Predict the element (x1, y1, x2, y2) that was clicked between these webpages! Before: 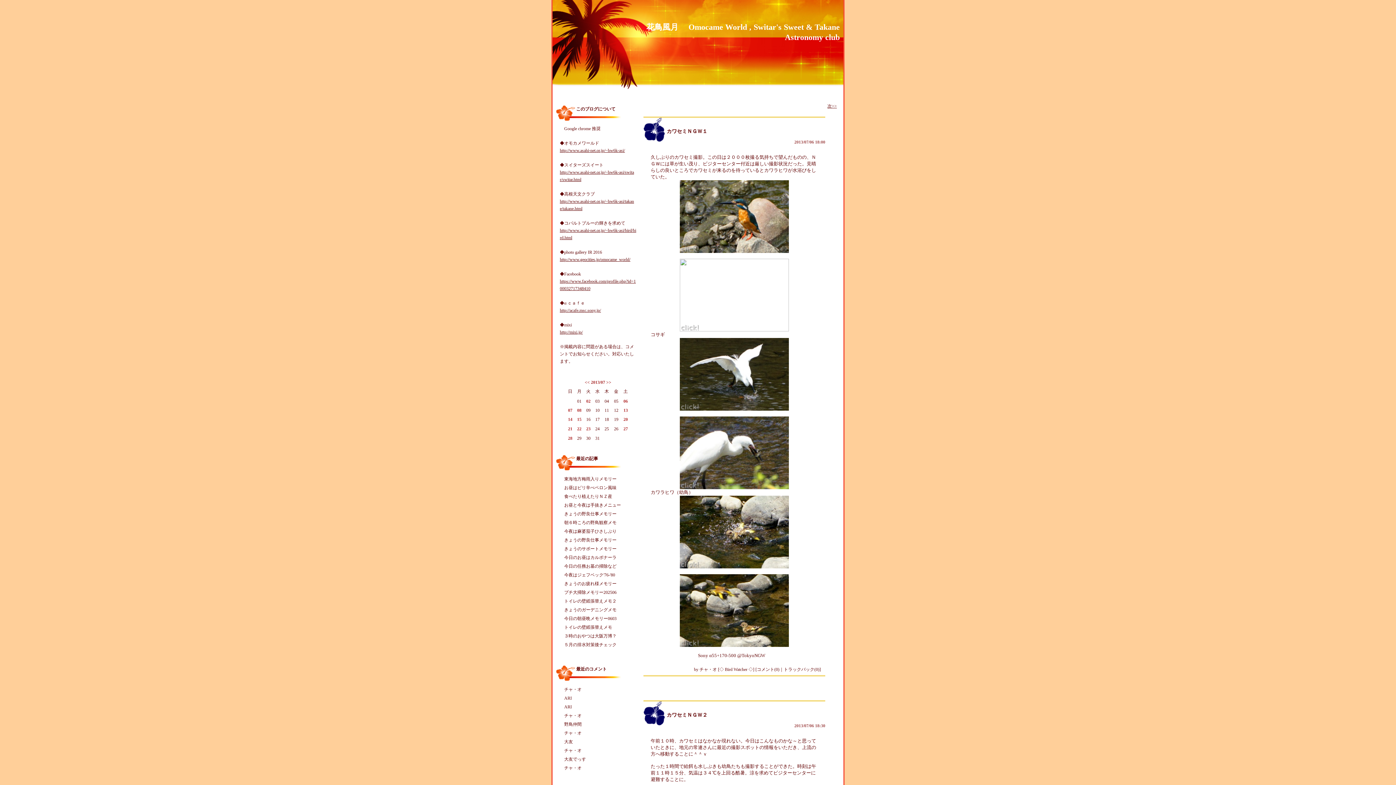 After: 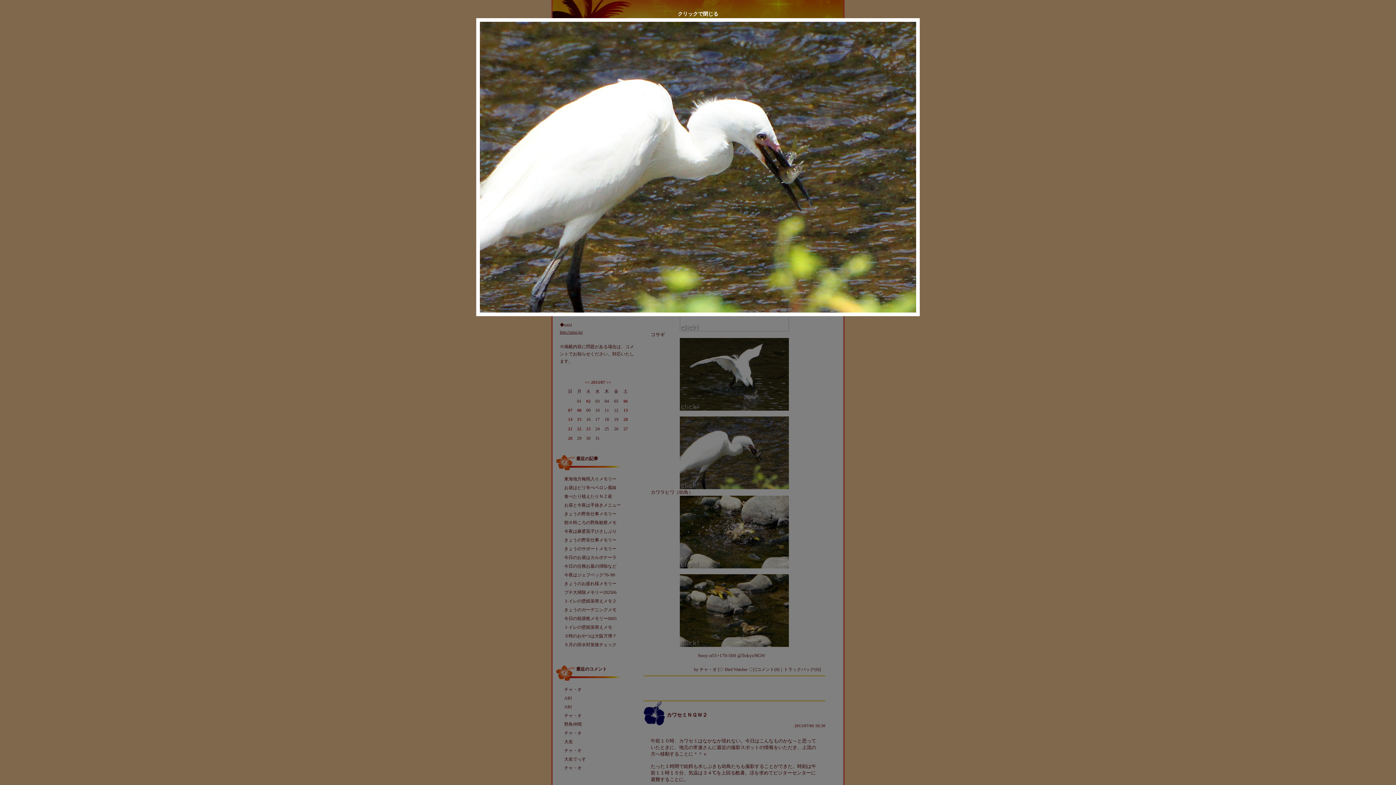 Action: bbox: (680, 416, 789, 489)